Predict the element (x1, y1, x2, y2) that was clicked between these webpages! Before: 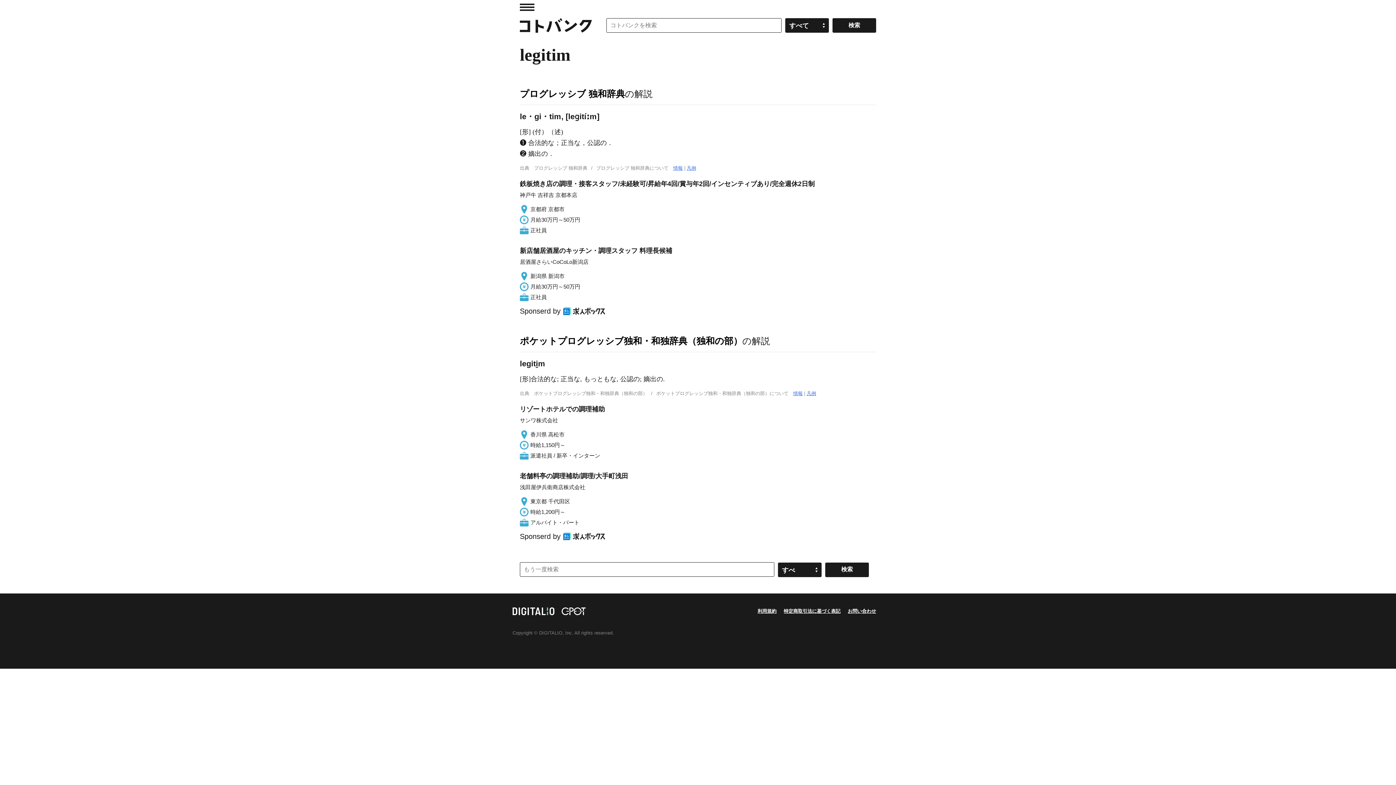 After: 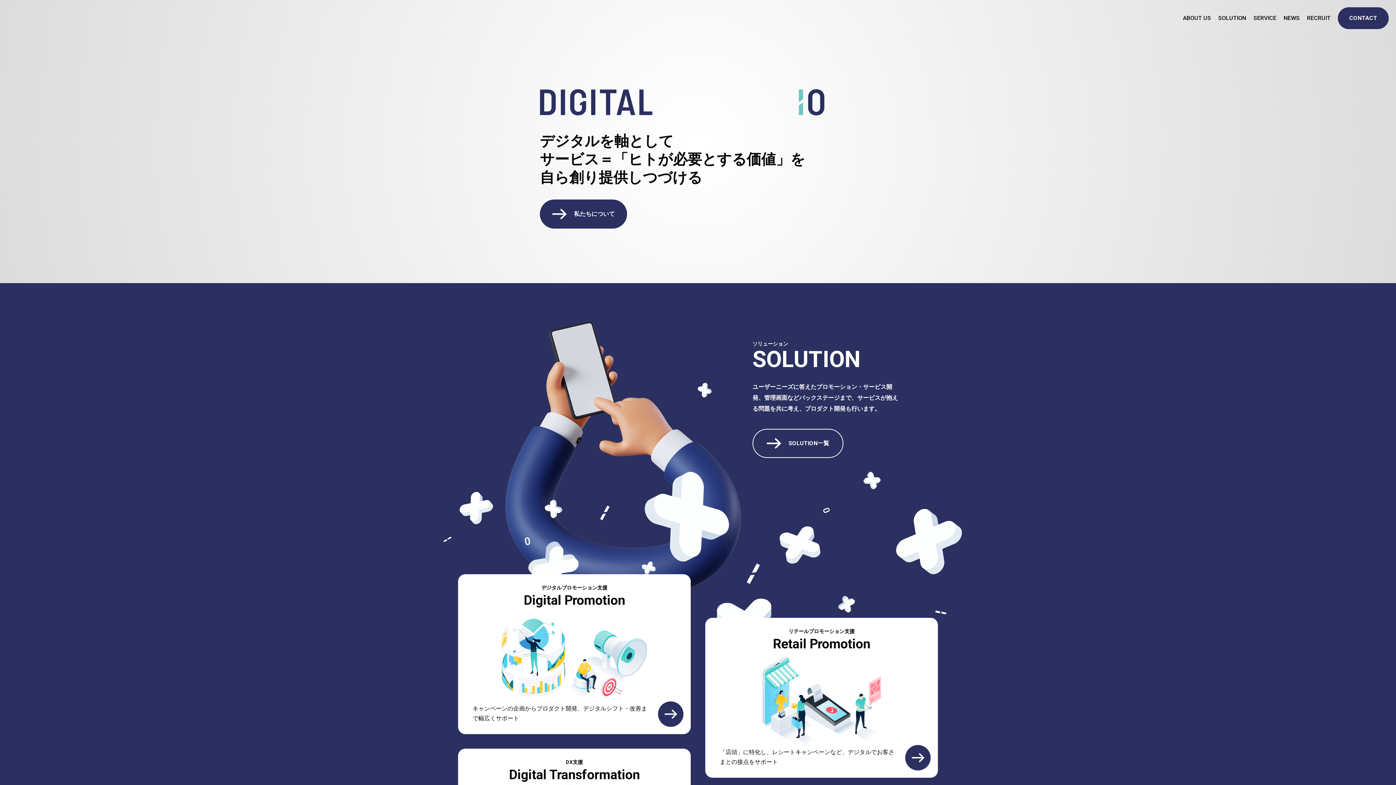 Action: bbox: (512, 608, 554, 614)